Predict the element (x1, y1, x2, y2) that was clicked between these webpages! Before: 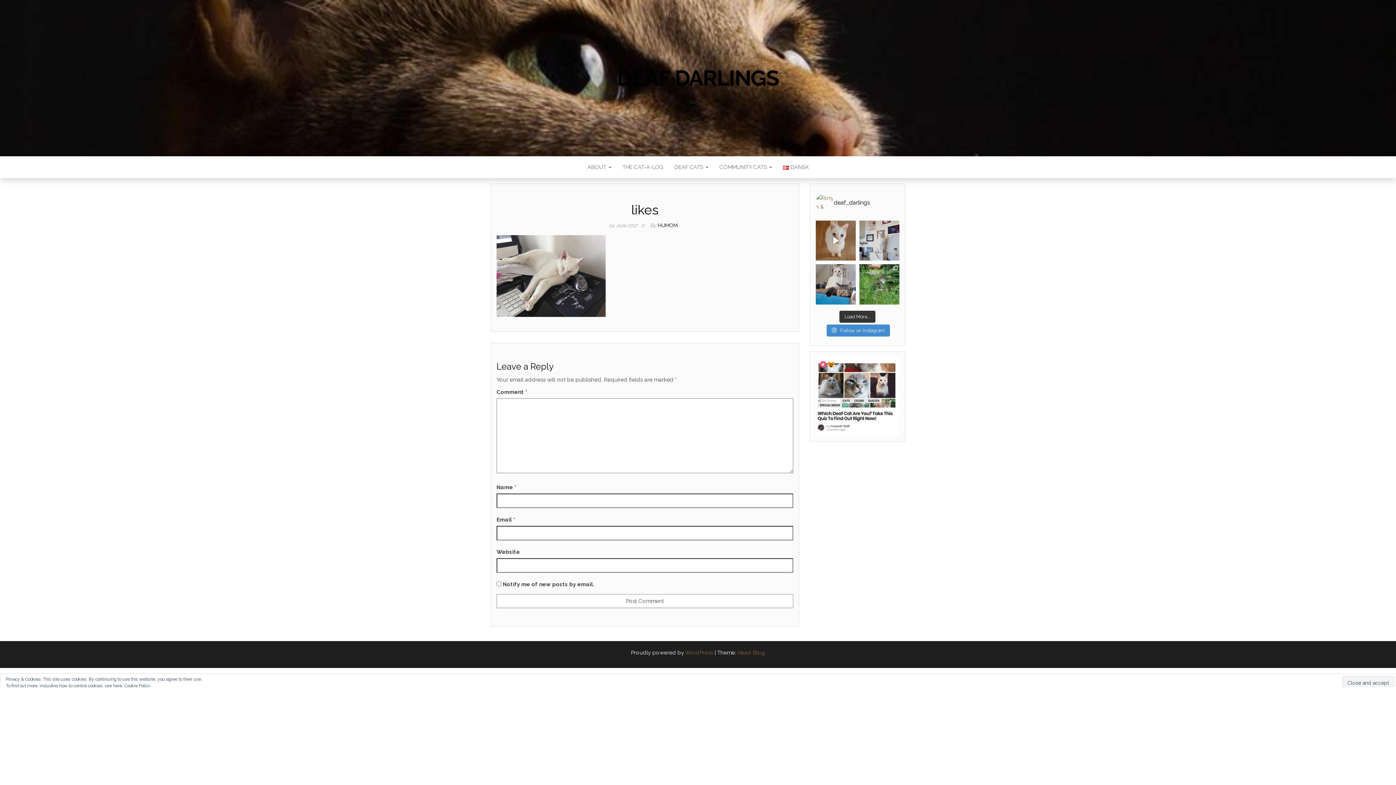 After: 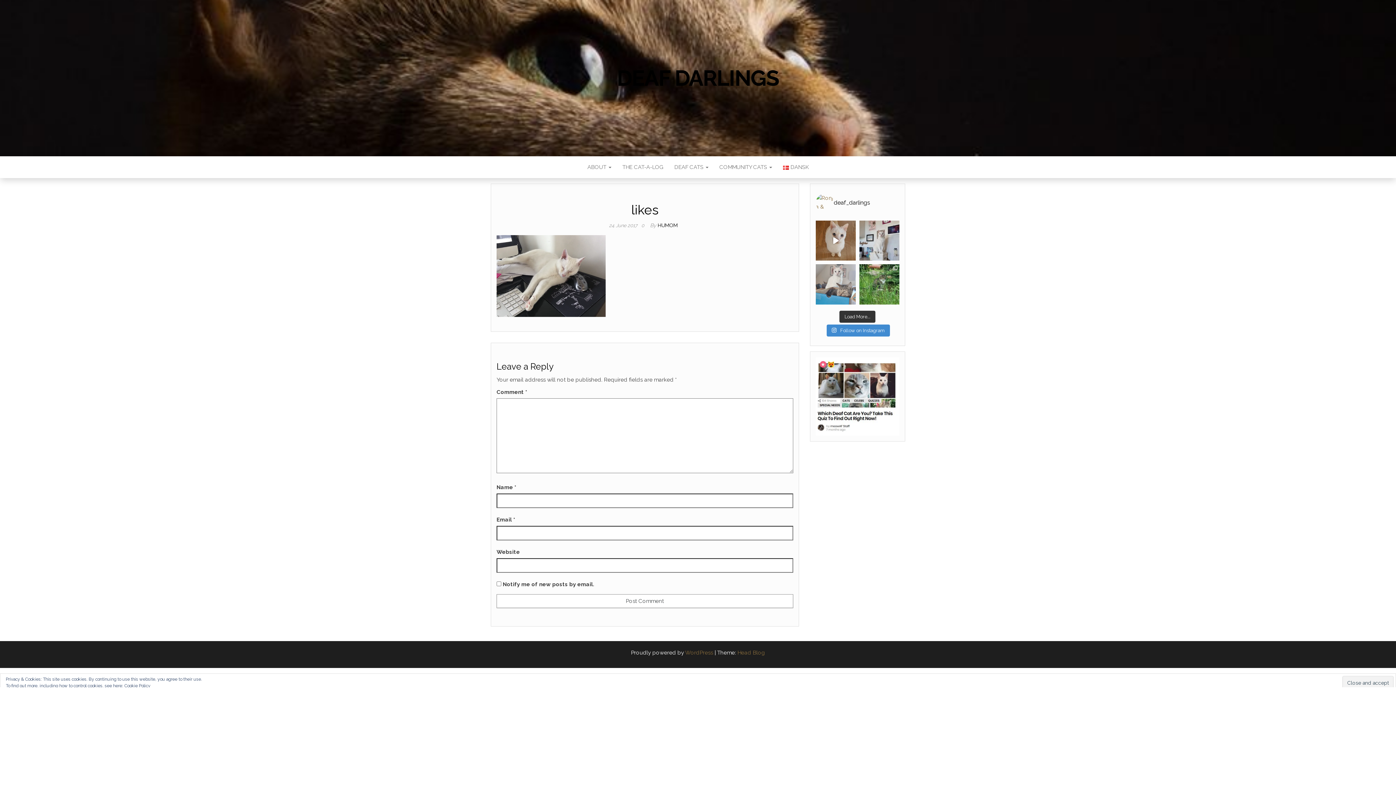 Action: bbox: (815, 264, 855, 304) label: Monday moods.